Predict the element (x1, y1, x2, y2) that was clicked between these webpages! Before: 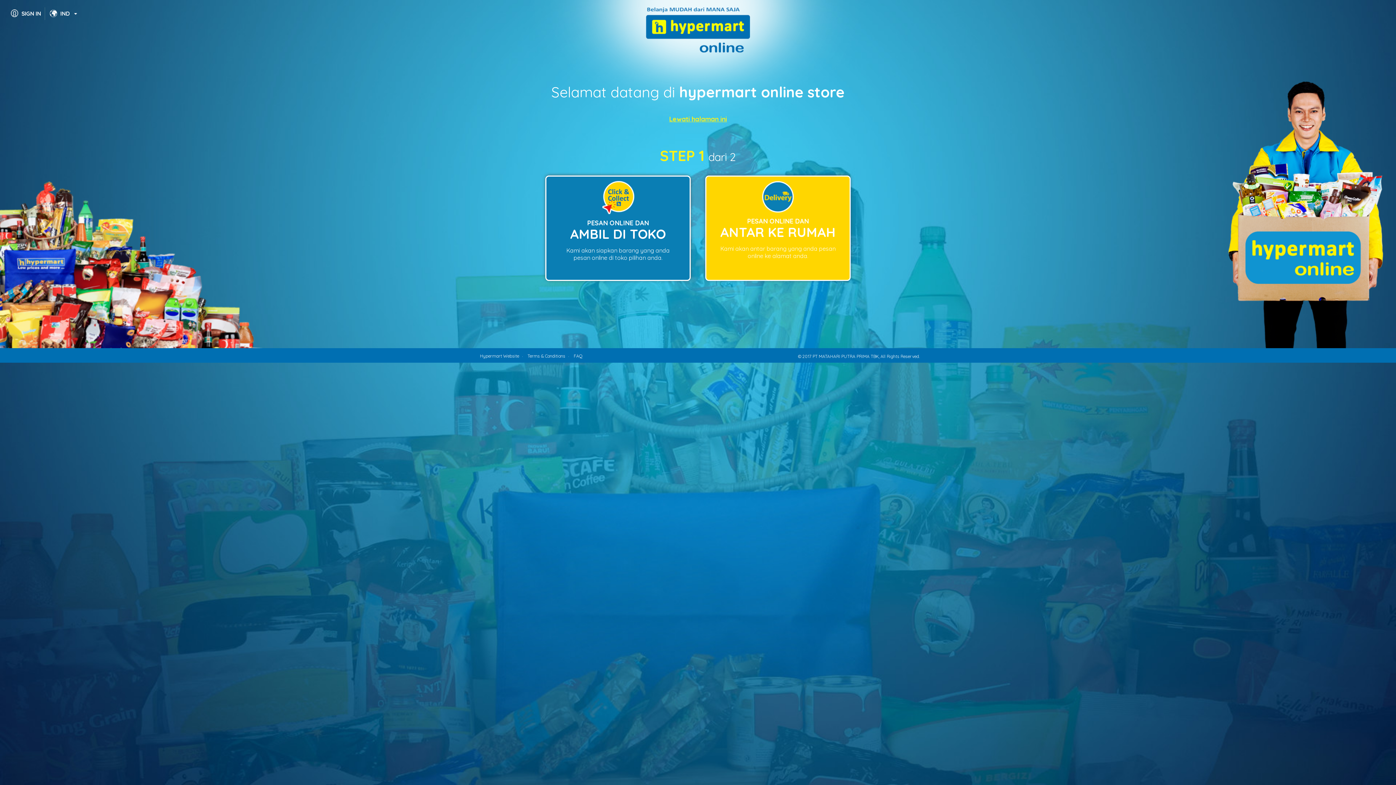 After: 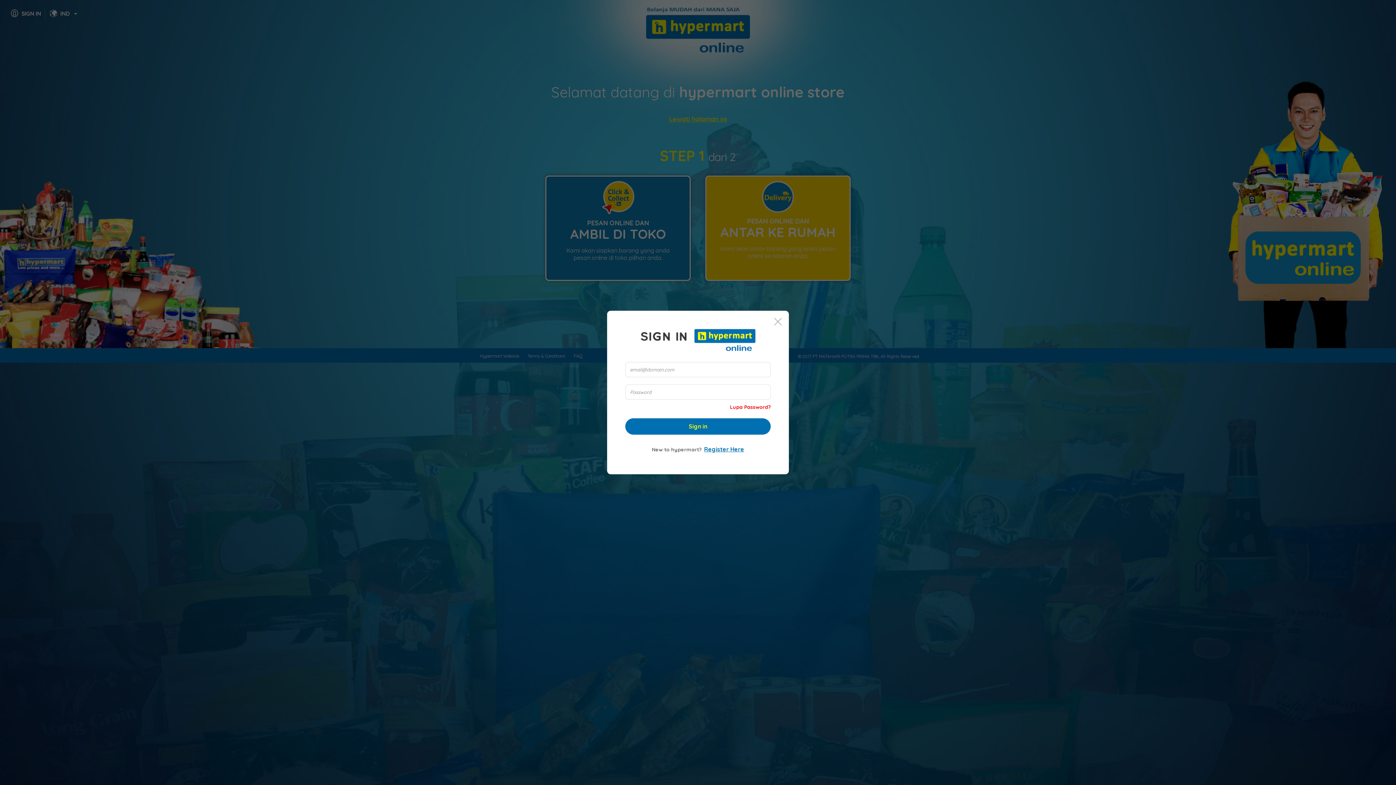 Action: label: SIGN IN bbox: (10, 7, 41, 20)